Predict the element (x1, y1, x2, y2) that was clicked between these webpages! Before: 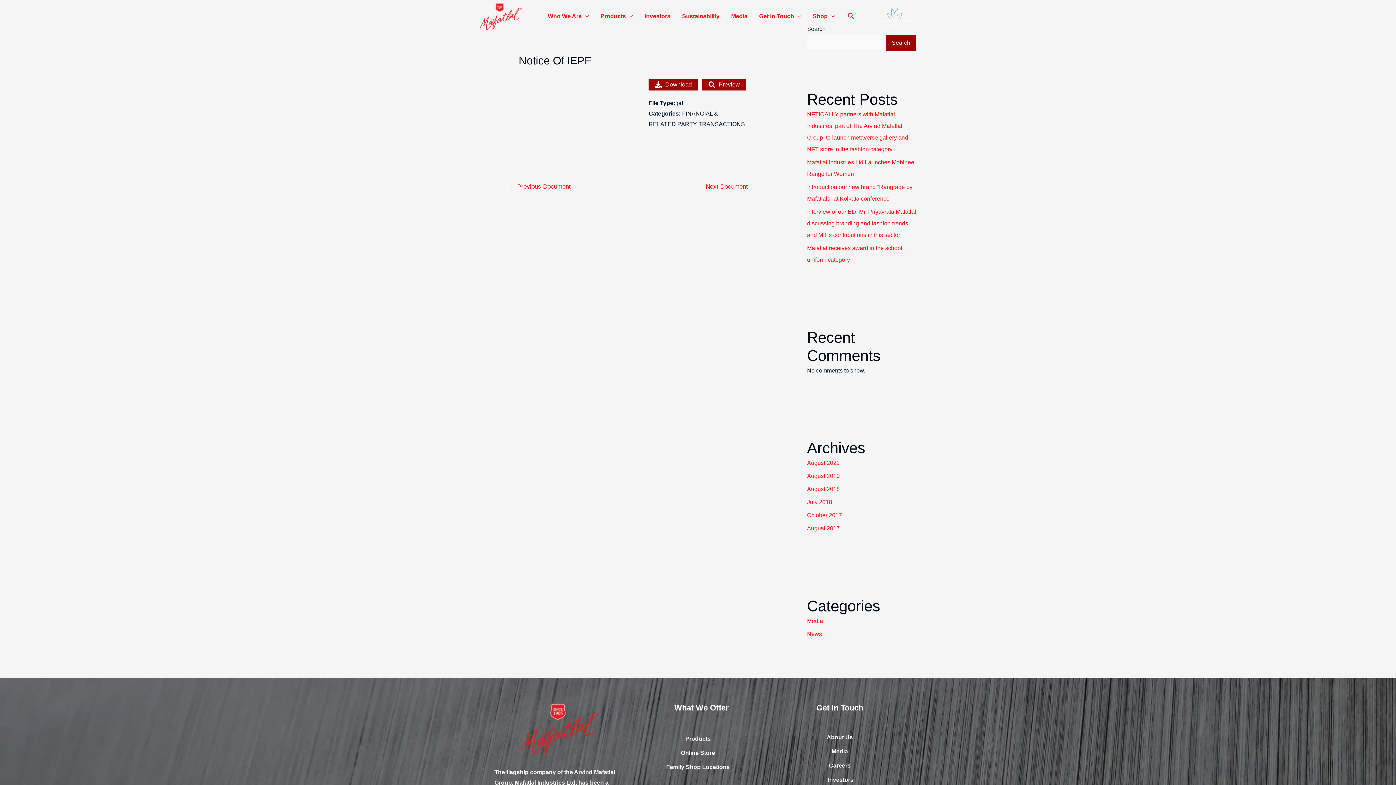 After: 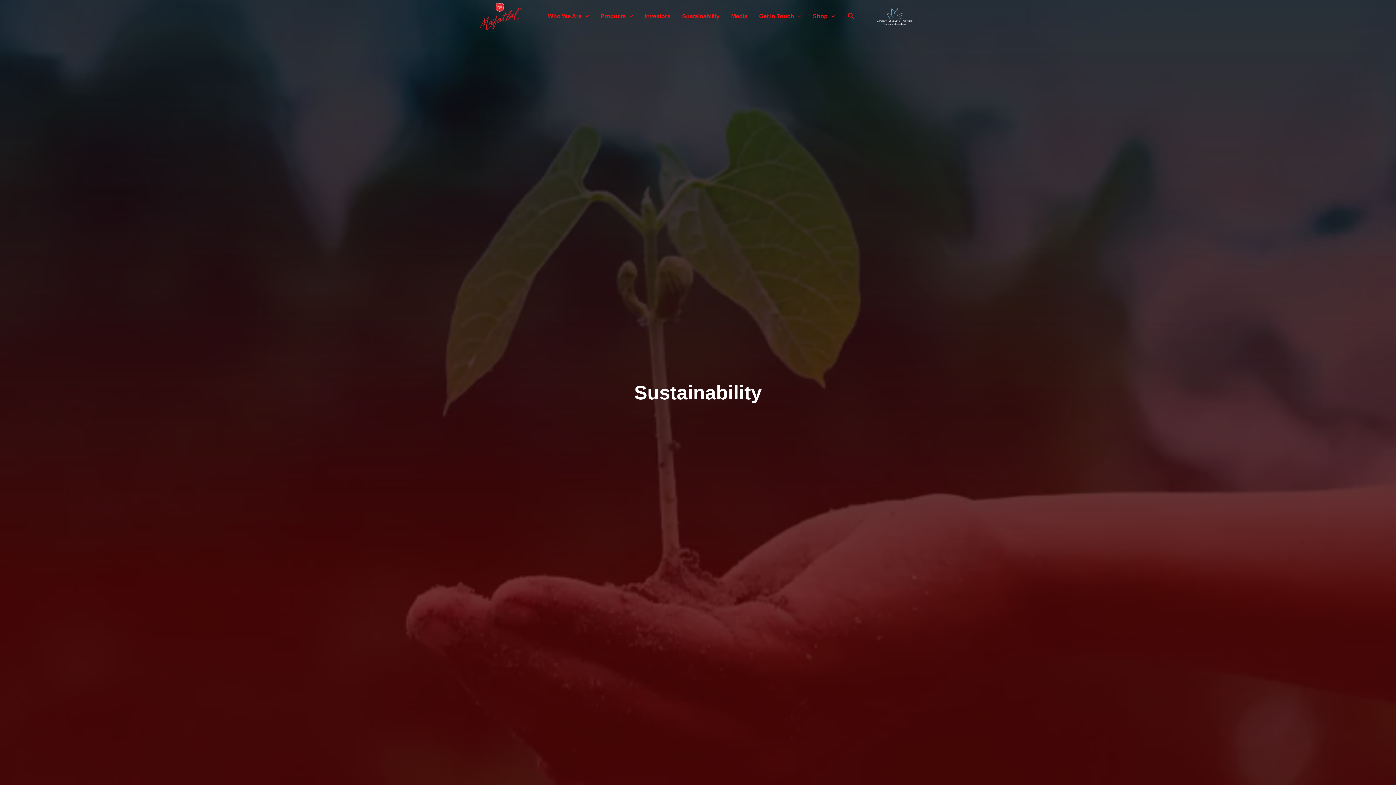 Action: label: Sustainability bbox: (676, 5, 725, 27)